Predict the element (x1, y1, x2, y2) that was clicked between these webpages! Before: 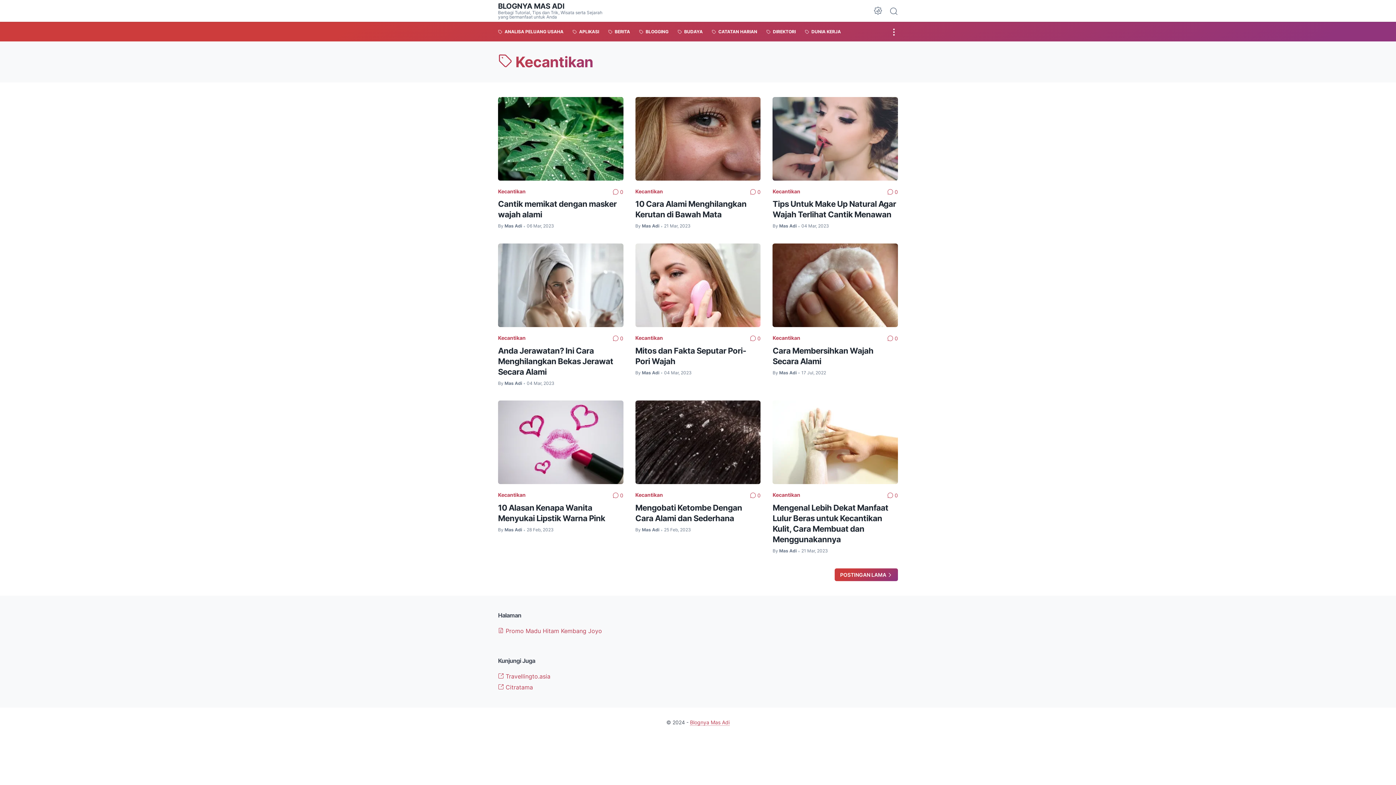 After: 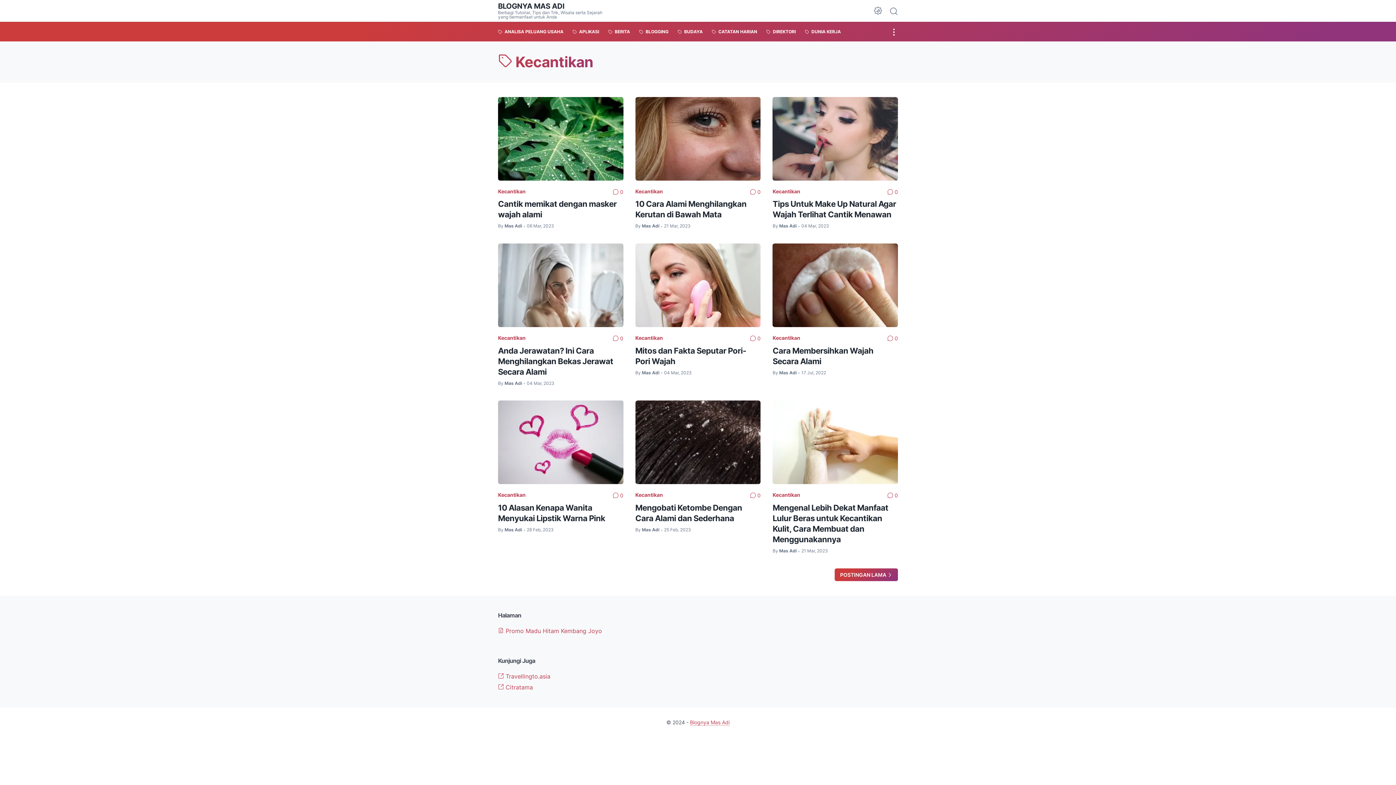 Action: bbox: (772, 331, 800, 341) label: Kecantikan